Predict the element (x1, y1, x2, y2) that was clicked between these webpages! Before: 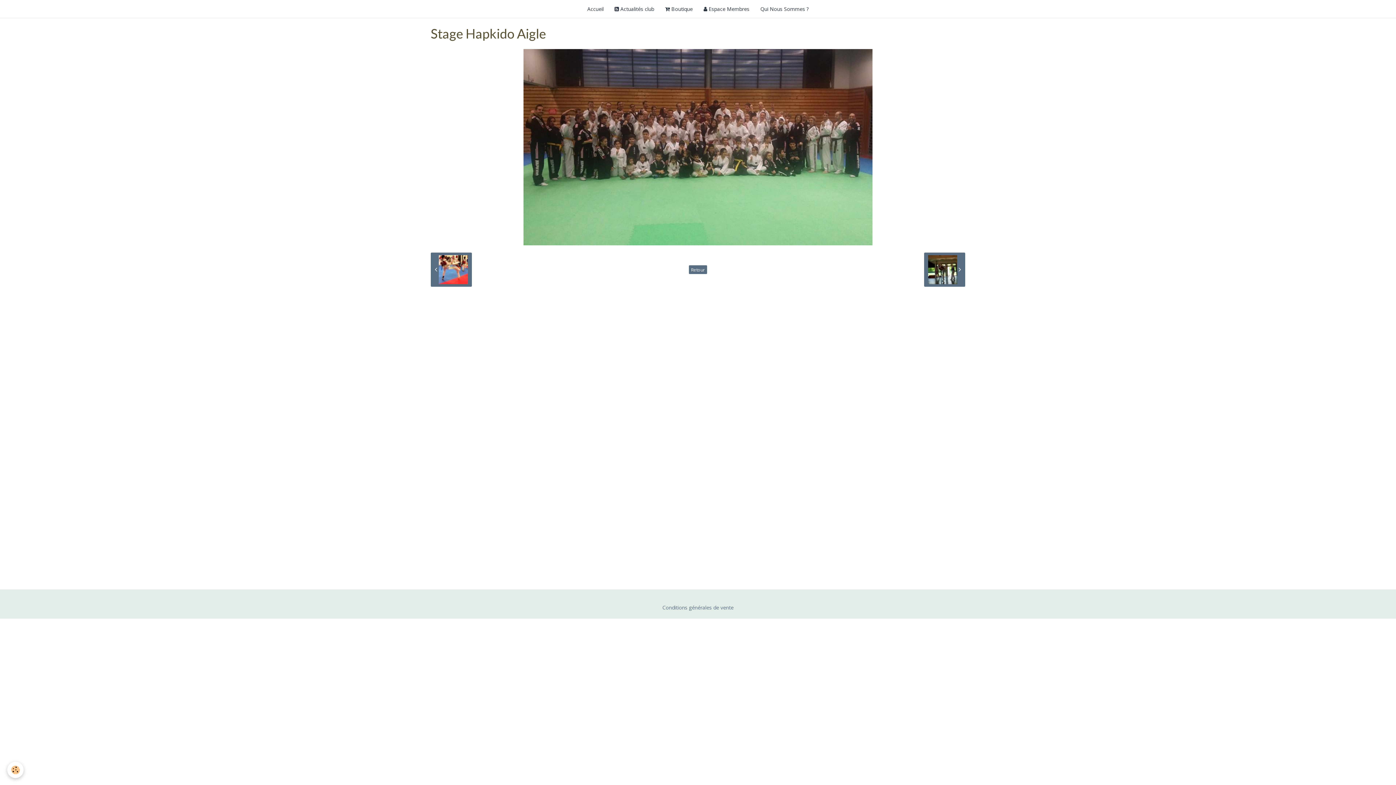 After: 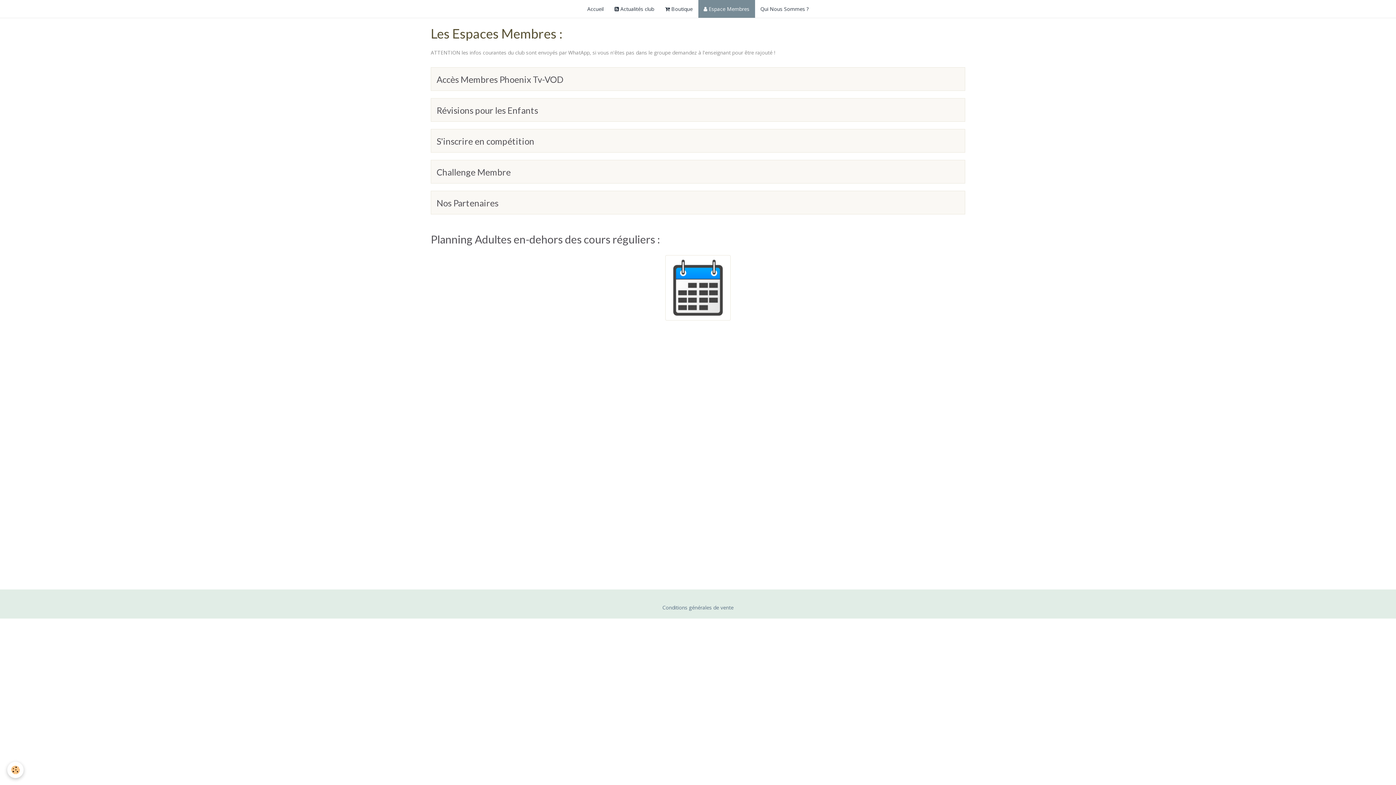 Action: label:  Espace Membres bbox: (698, 0, 755, 17)